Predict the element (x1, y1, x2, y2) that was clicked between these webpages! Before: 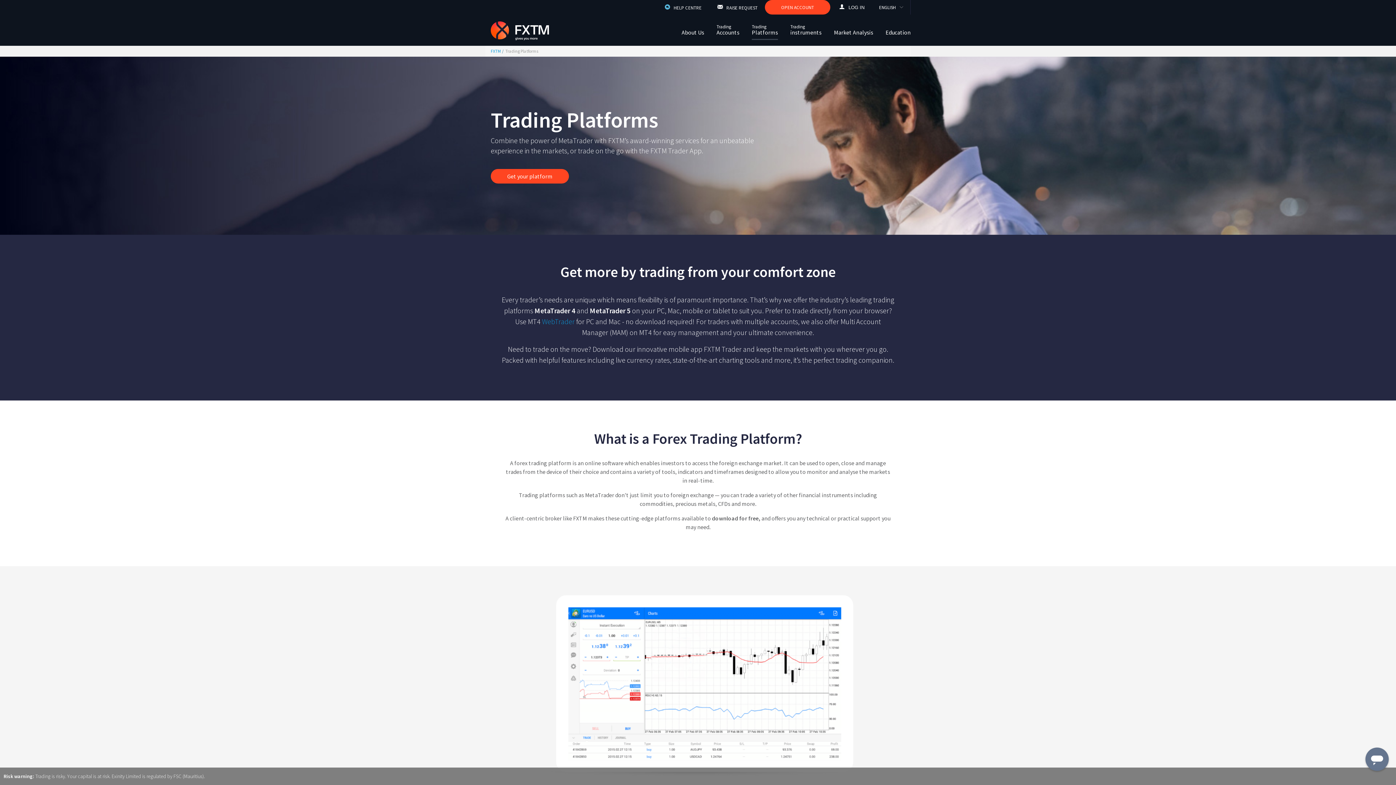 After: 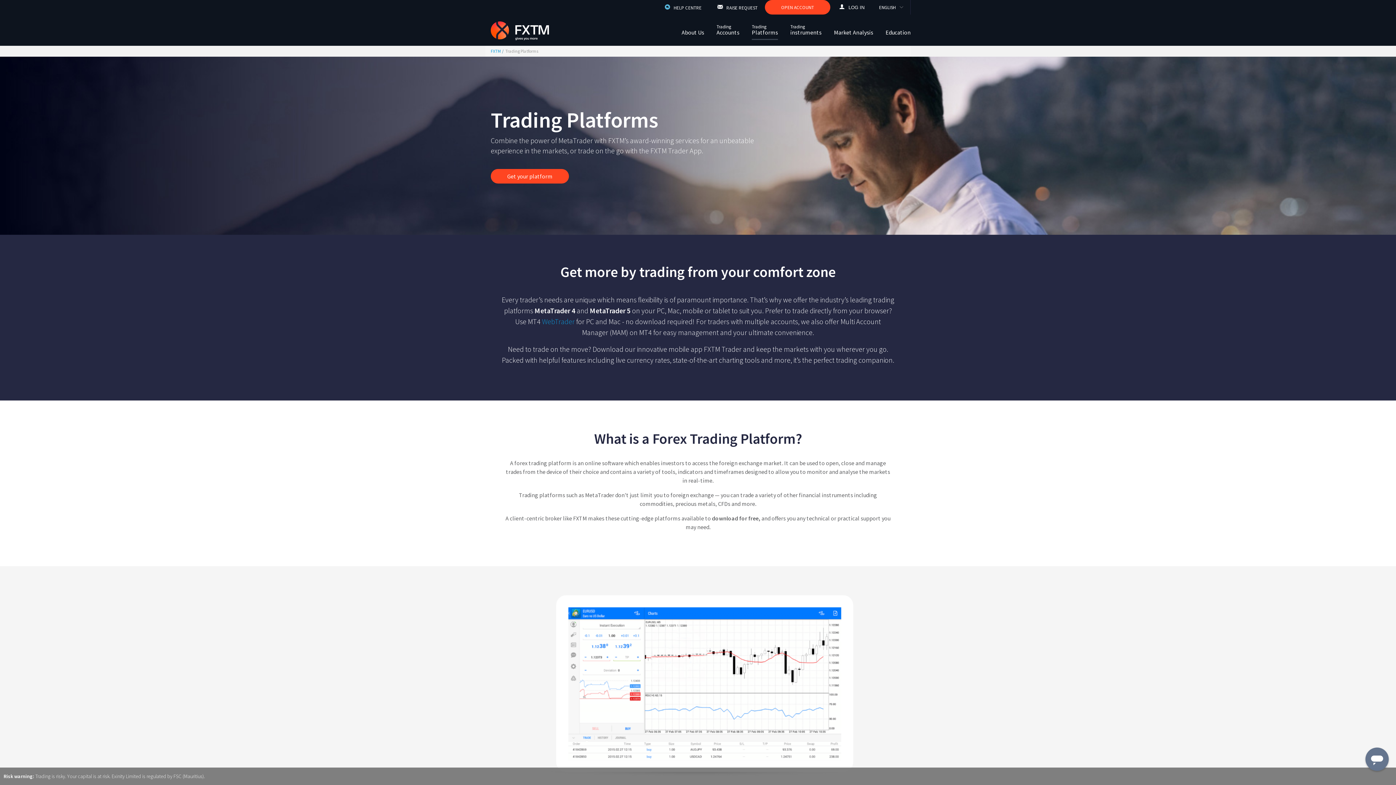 Action: bbox: (656, 5, 709, 10) label:   HELP CENTRE